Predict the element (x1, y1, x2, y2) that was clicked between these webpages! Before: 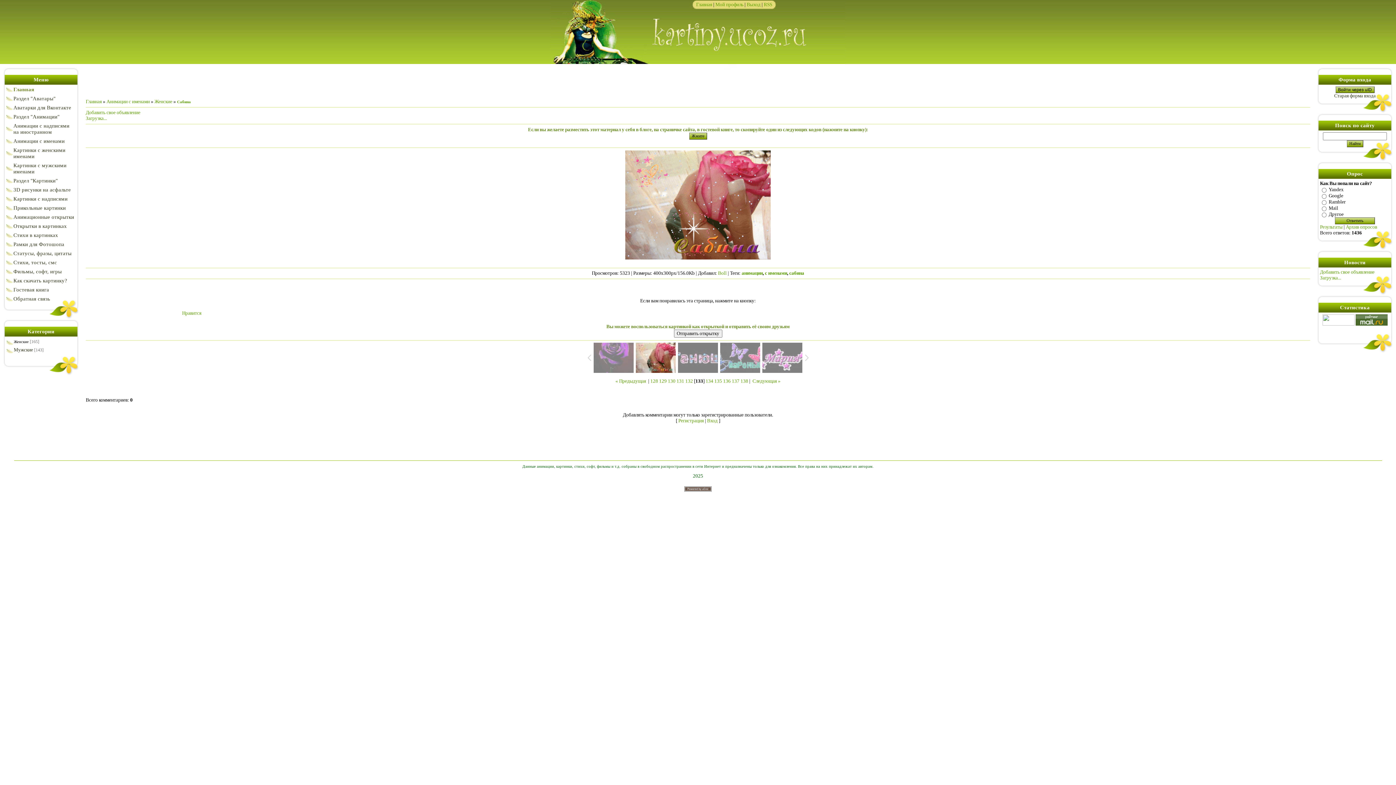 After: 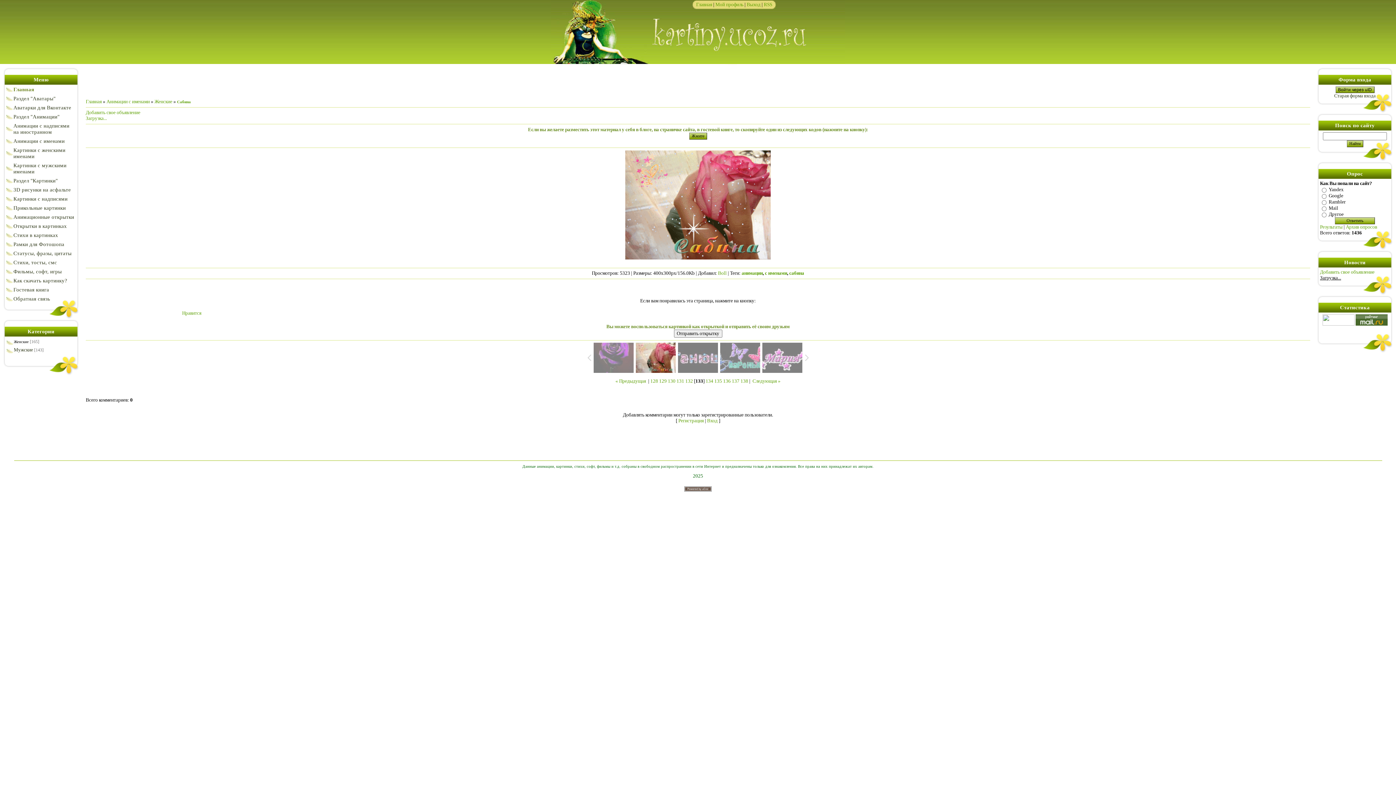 Action: bbox: (1320, 275, 1341, 280) label: Загрузка...